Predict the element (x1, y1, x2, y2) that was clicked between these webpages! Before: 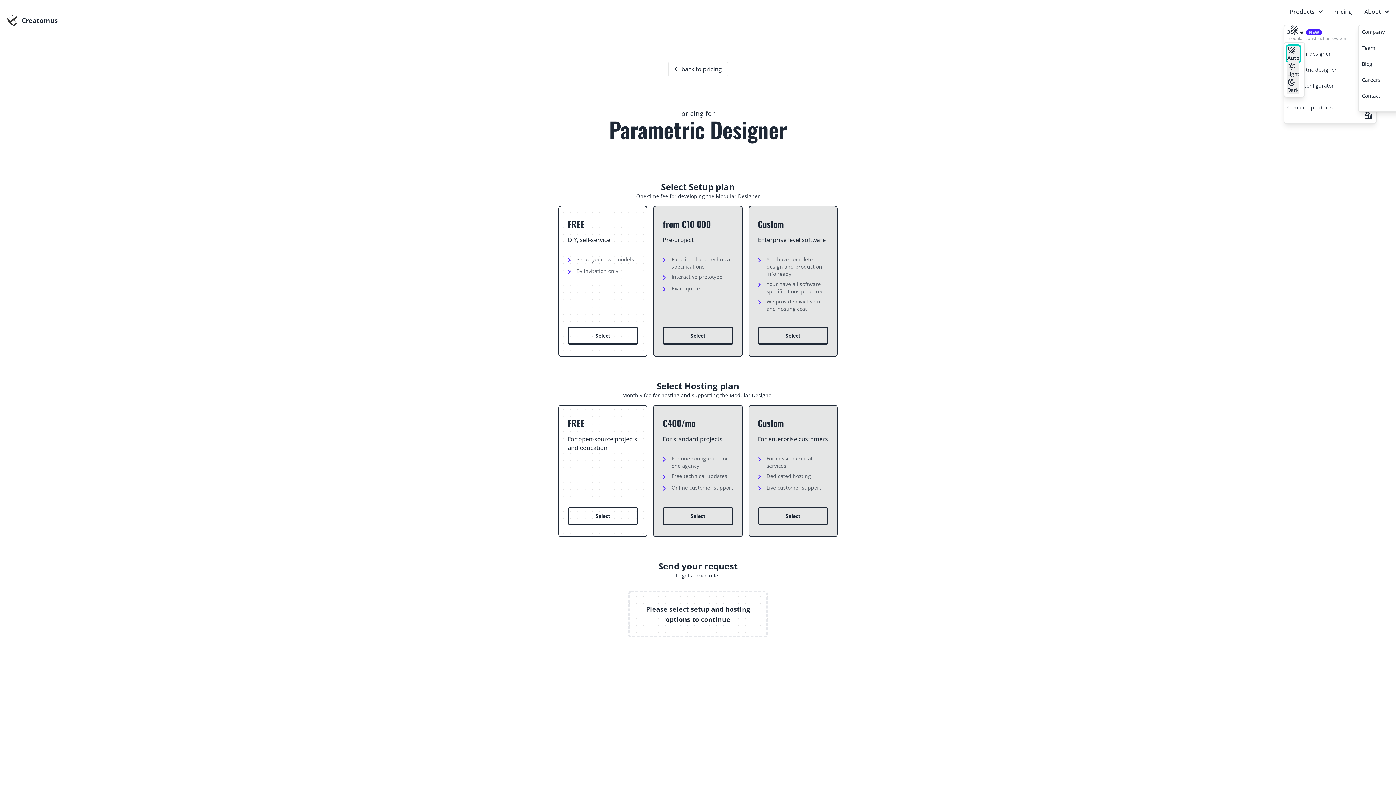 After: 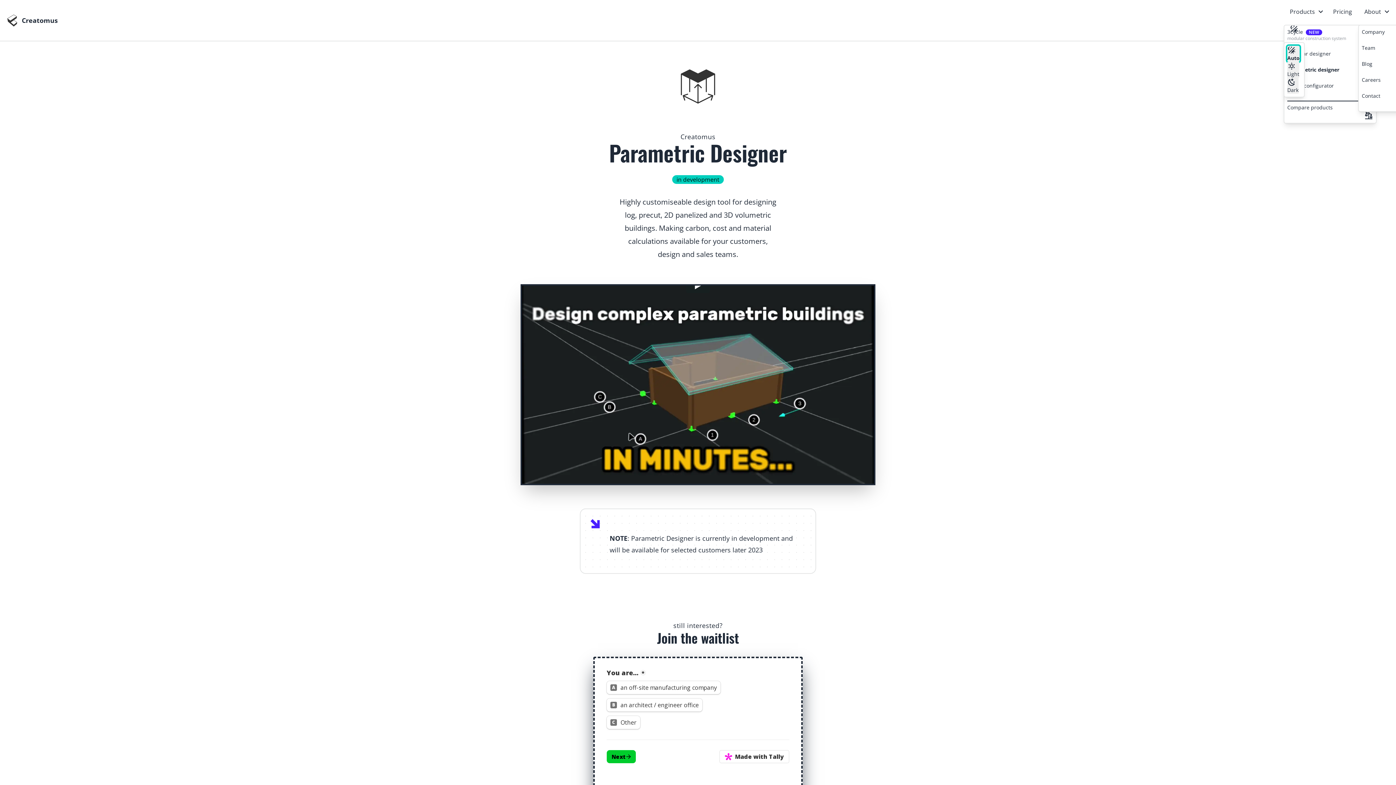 Action: label: Parametric designer bbox: (1287, 66, 1373, 82)